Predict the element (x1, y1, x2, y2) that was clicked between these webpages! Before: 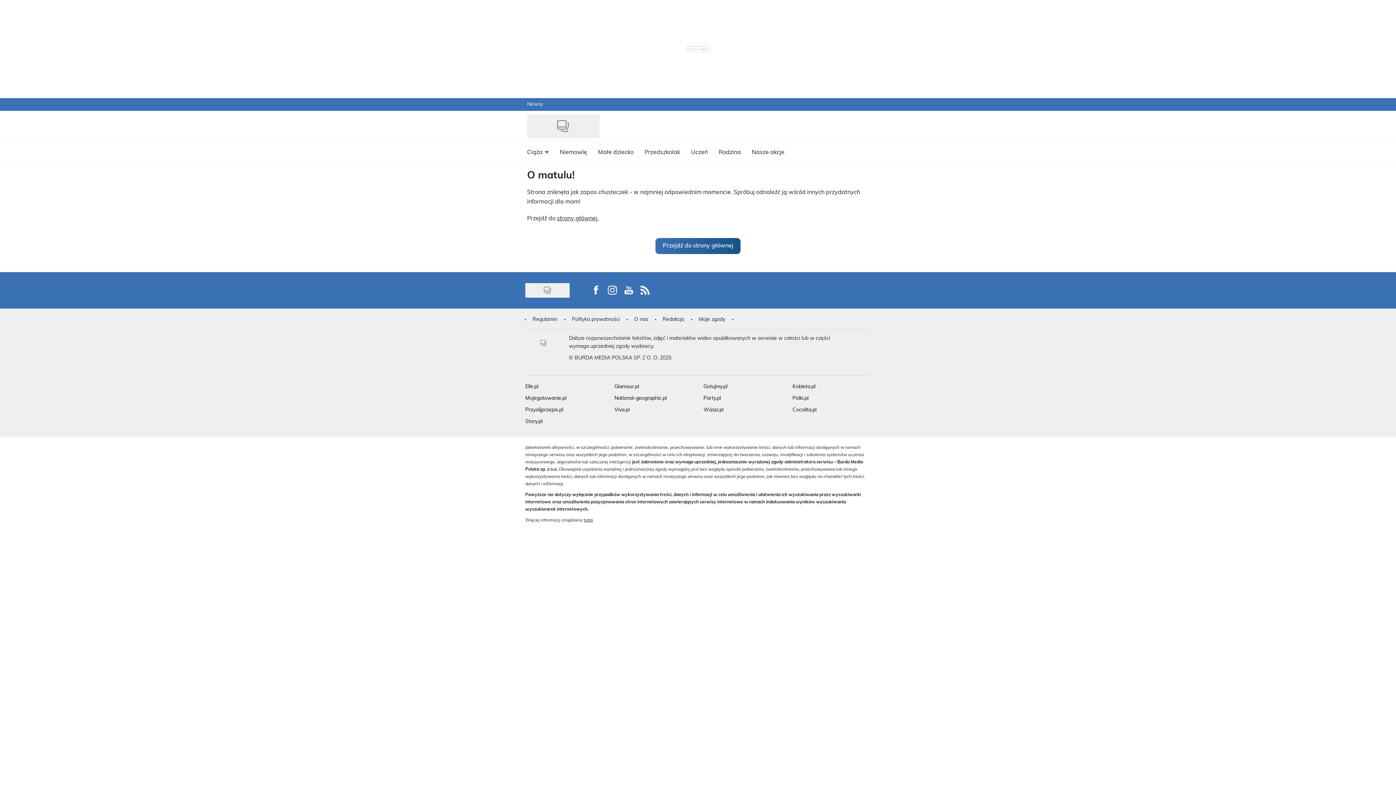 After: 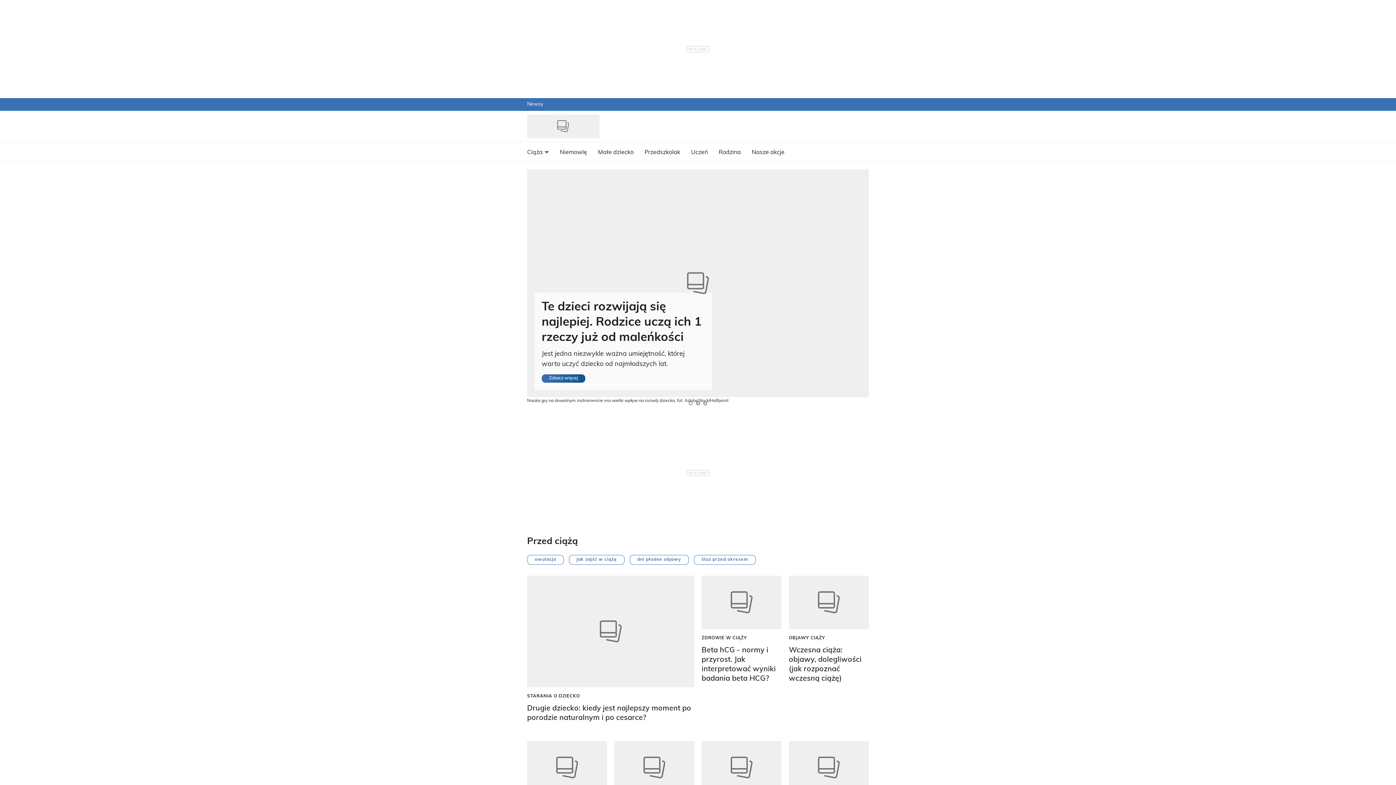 Action: label: strony głównej. bbox: (557, 215, 598, 221)